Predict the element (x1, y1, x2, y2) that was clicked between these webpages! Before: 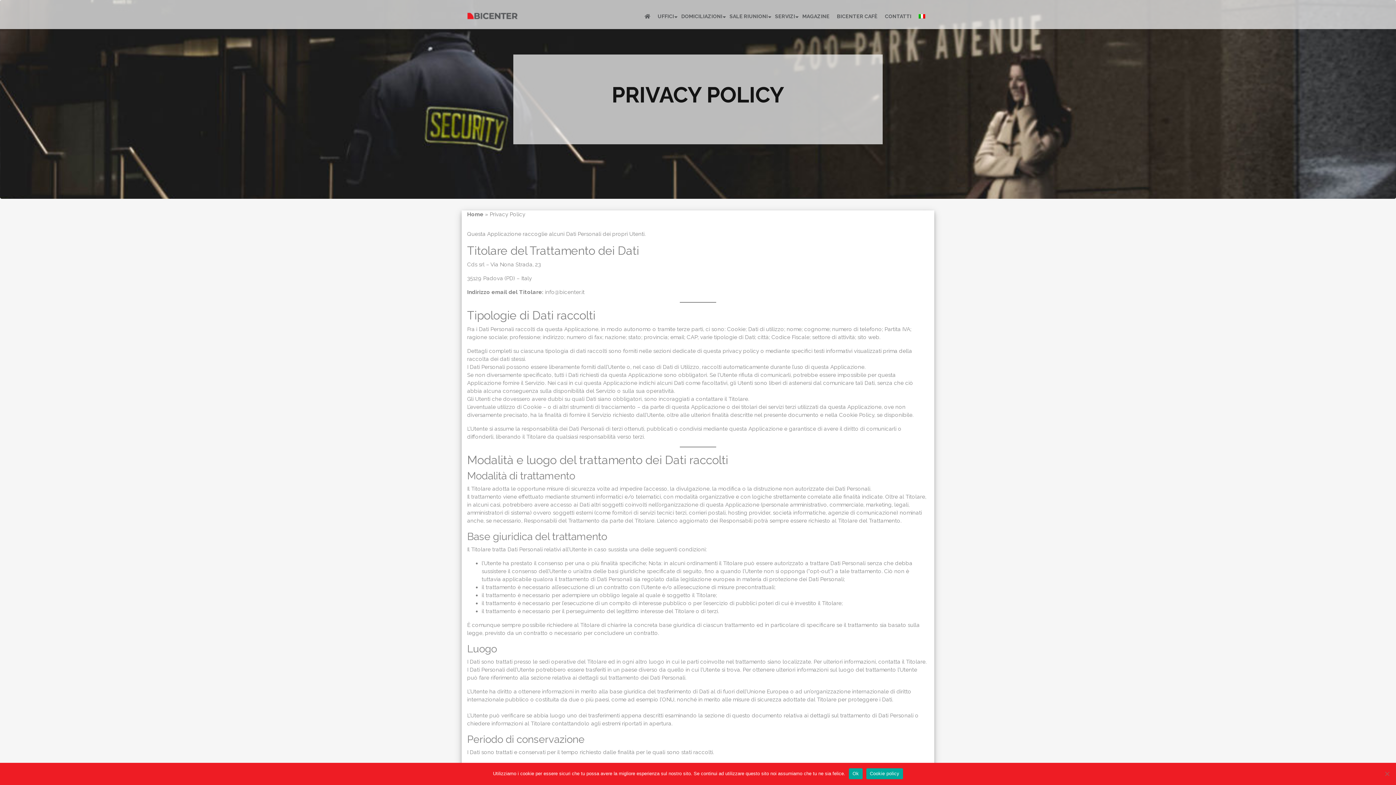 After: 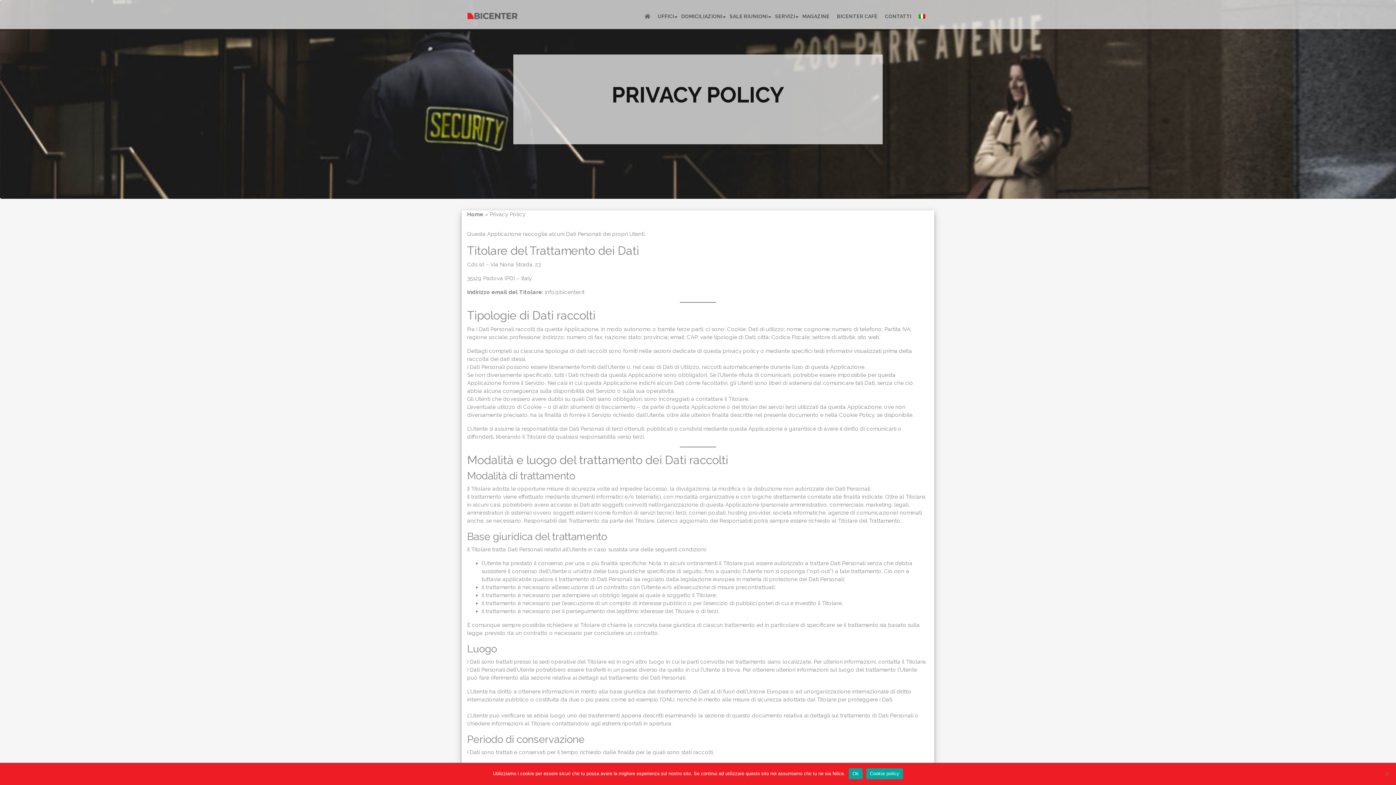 Action: bbox: (915, 7, 929, 25)